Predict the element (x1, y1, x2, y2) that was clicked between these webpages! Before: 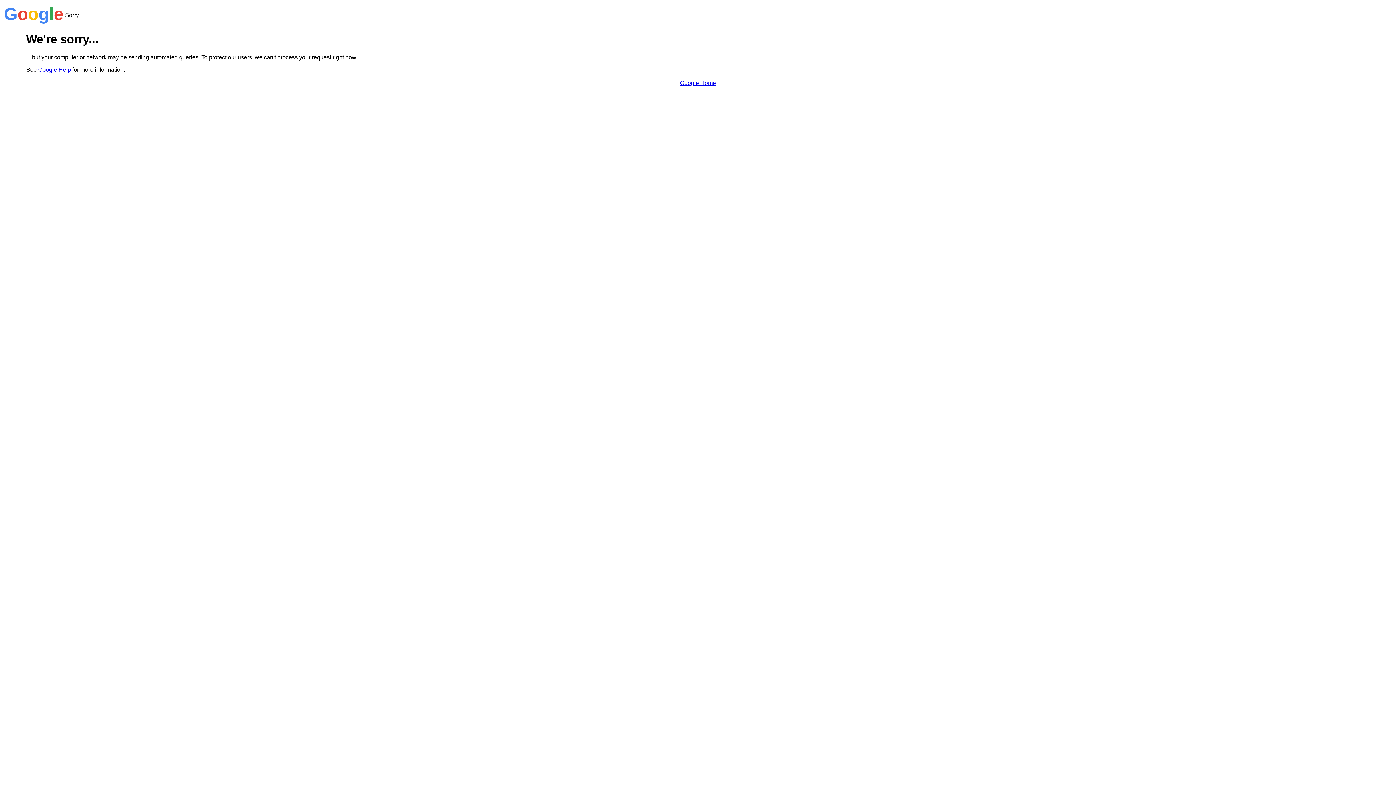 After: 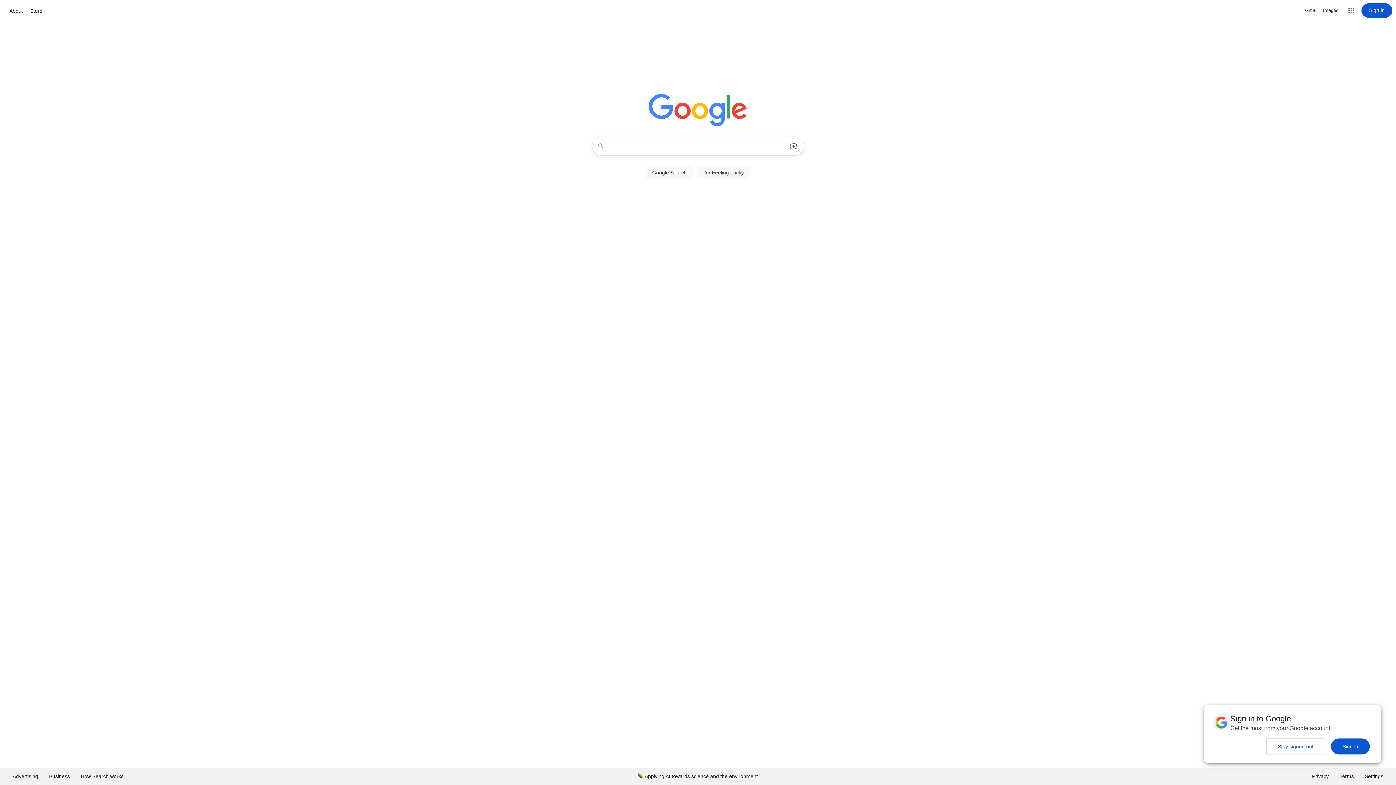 Action: bbox: (680, 79, 716, 86) label: Google Home